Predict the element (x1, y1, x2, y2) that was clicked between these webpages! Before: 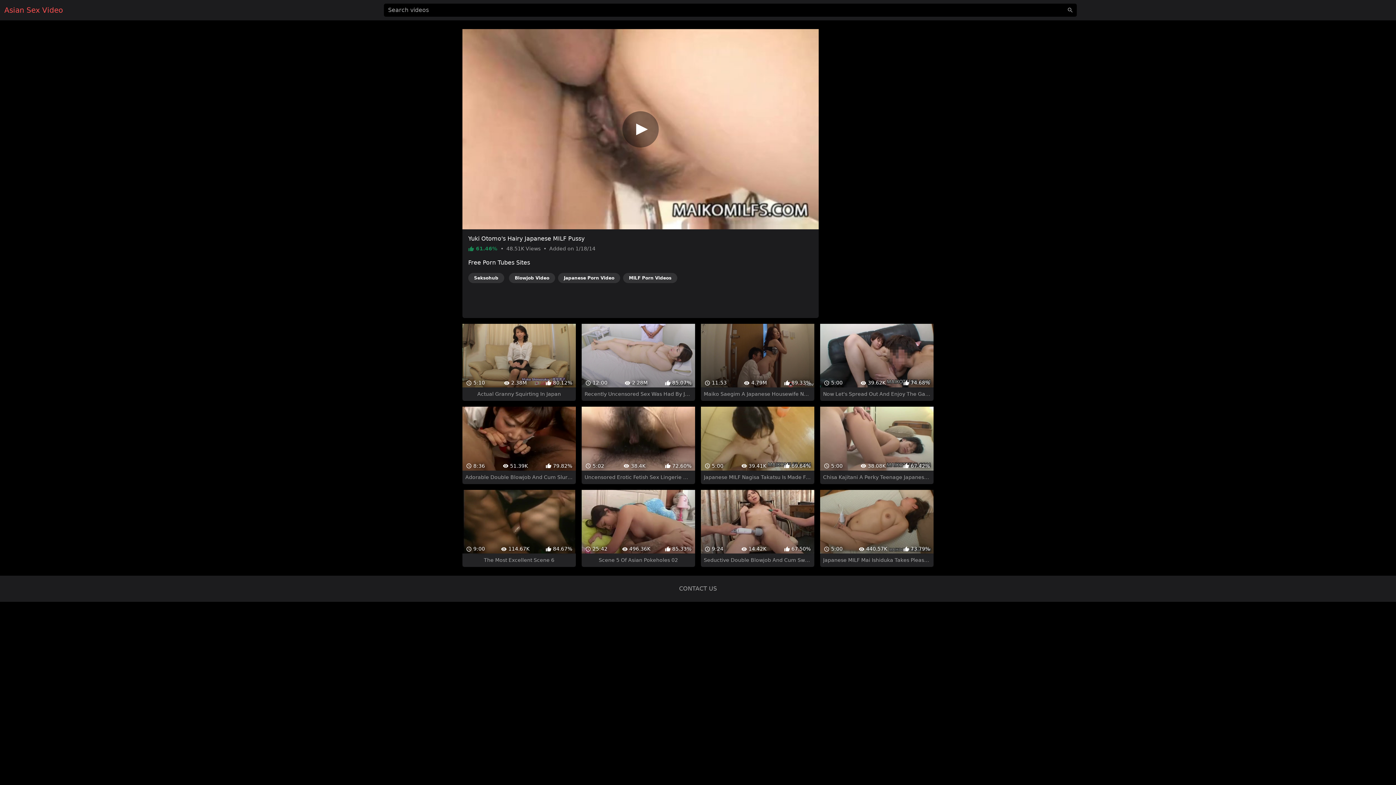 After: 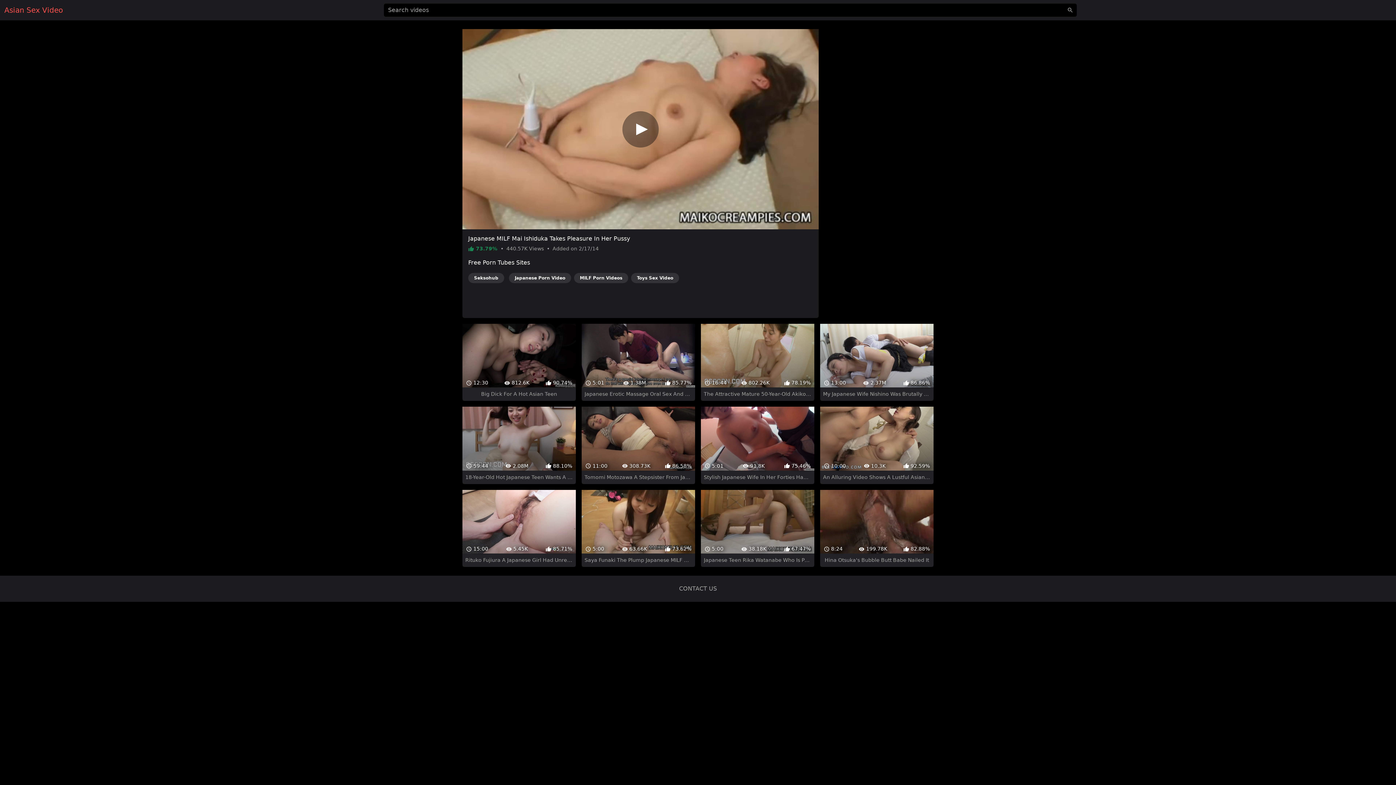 Action: bbox: (820, 464, 933, 541) label:  5:00
 440.57K
 73.79%
Japanese MILF Mai Ishiduka Takes Pleasure In Her Pussy